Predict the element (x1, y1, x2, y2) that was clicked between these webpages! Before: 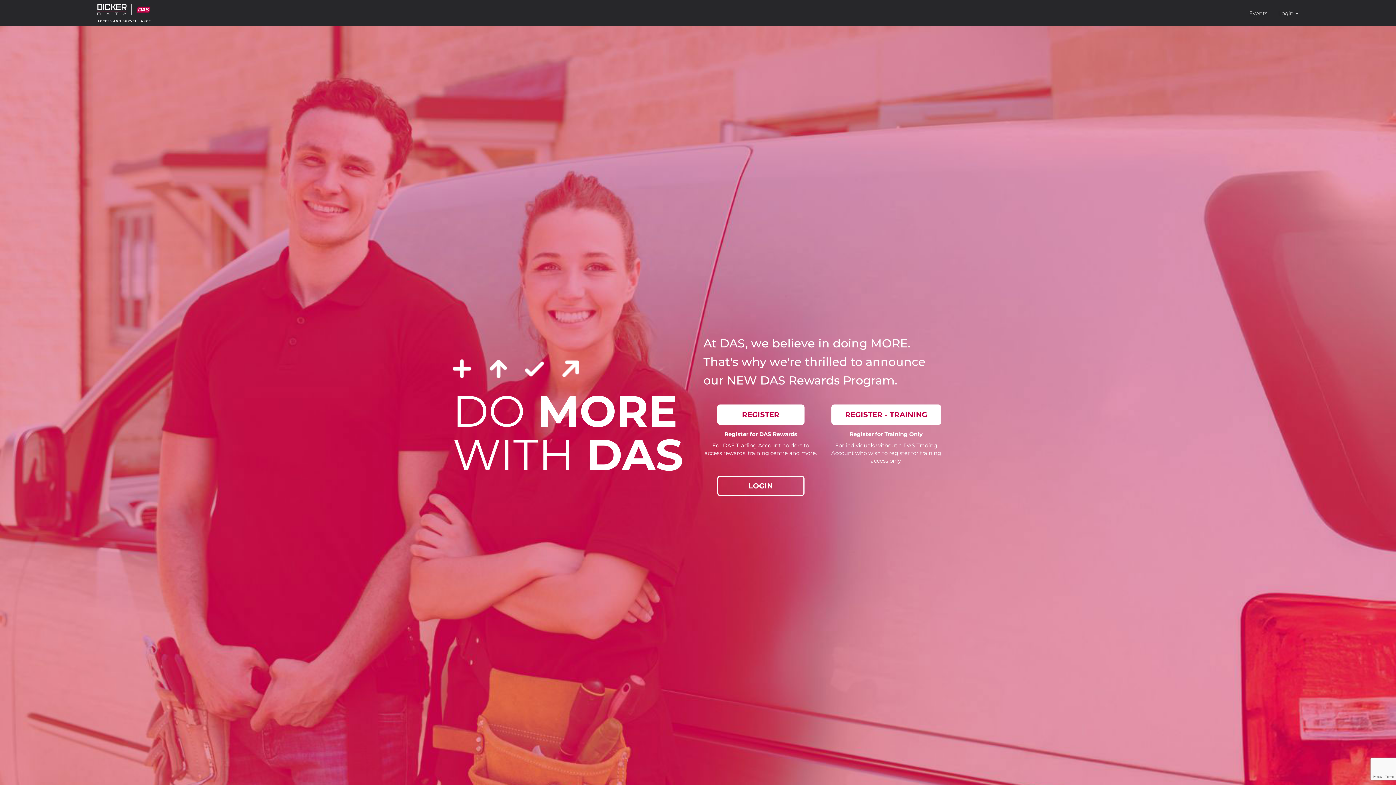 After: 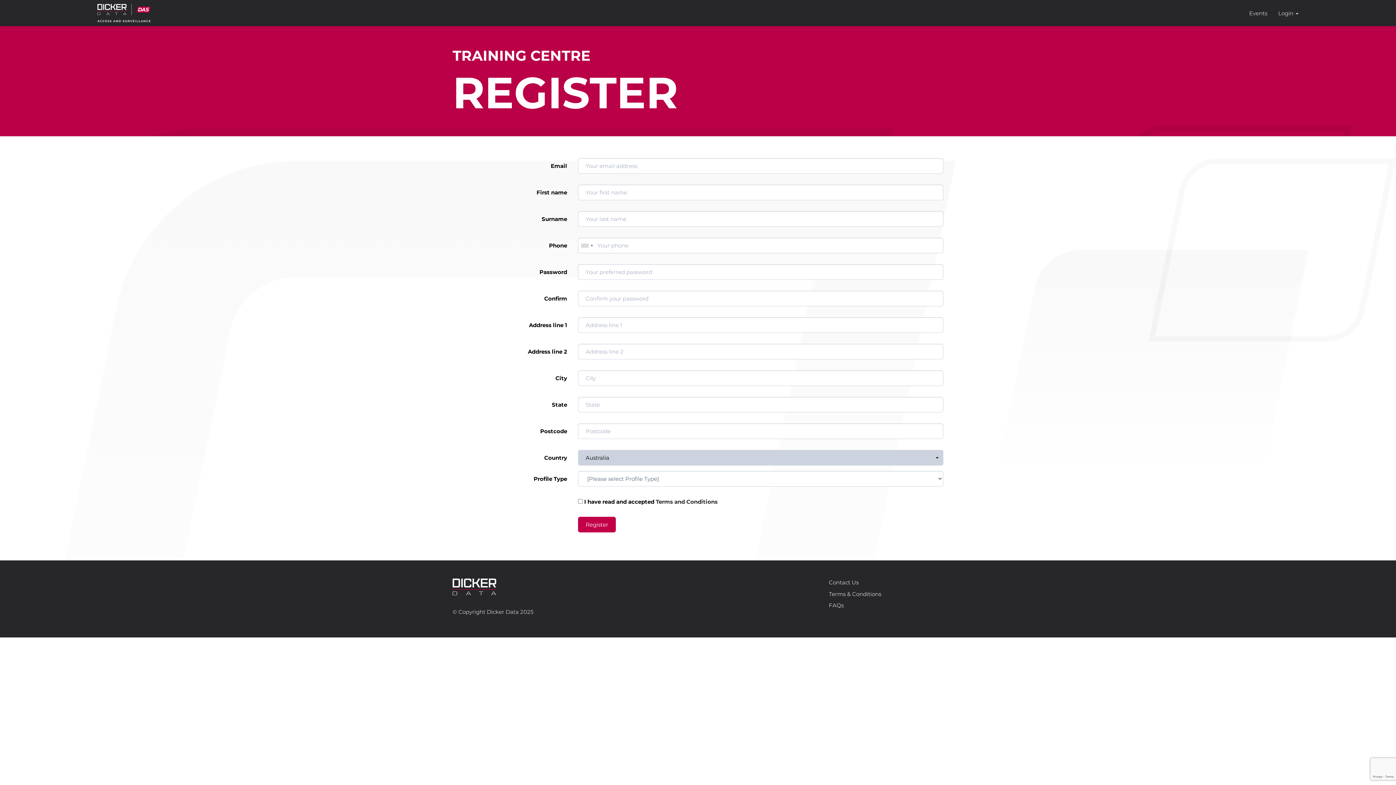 Action: bbox: (831, 404, 941, 425) label: REGISTER - TRAINING